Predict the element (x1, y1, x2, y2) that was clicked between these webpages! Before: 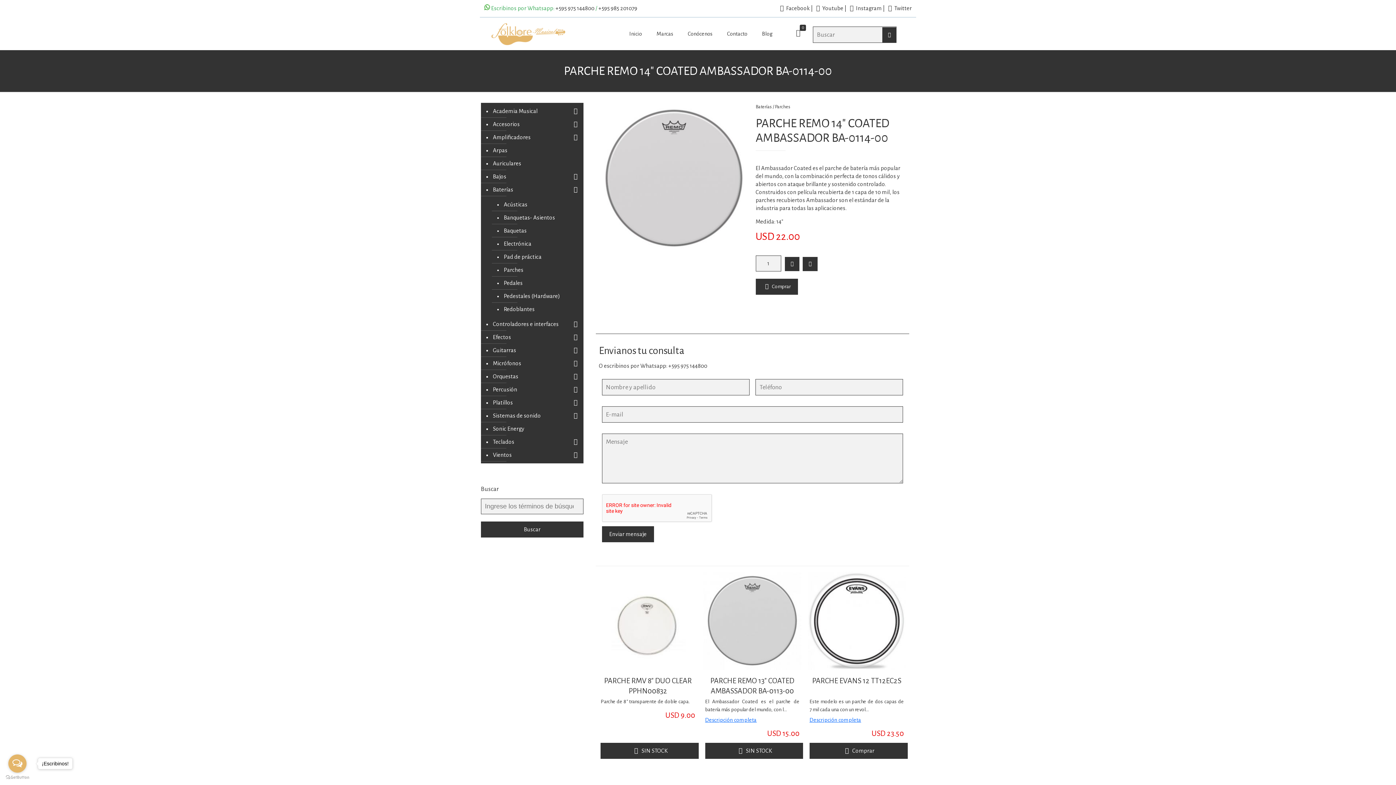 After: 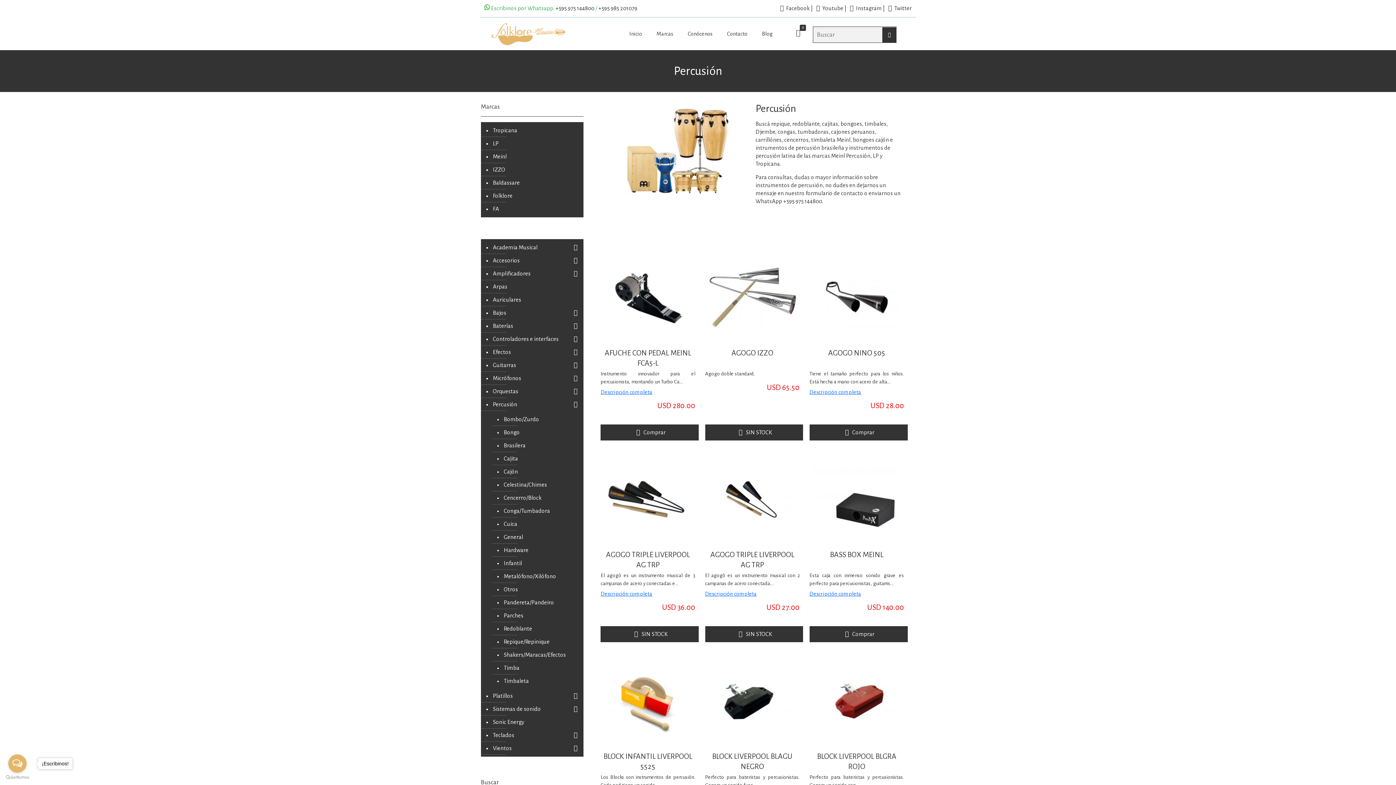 Action: bbox: (491, 383, 517, 396) label: Percusión